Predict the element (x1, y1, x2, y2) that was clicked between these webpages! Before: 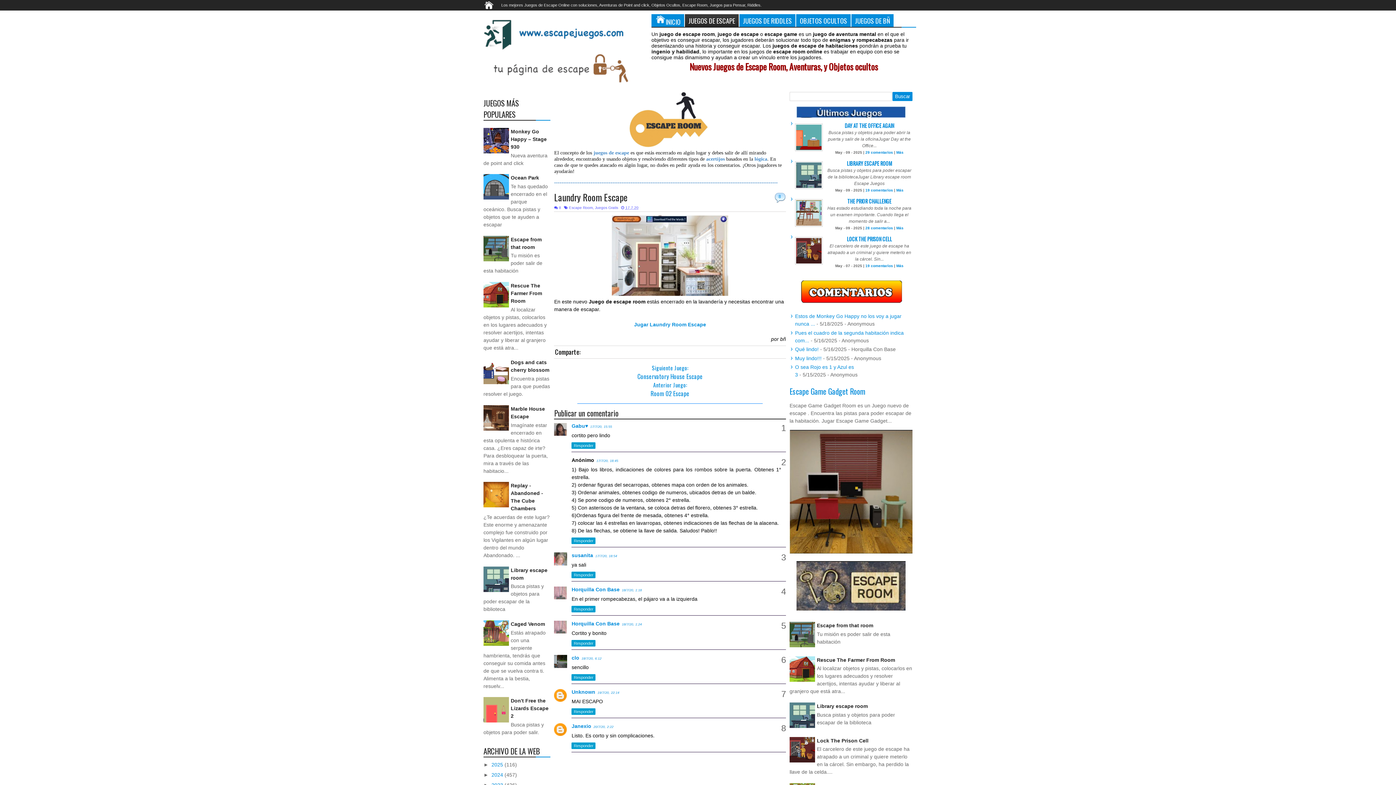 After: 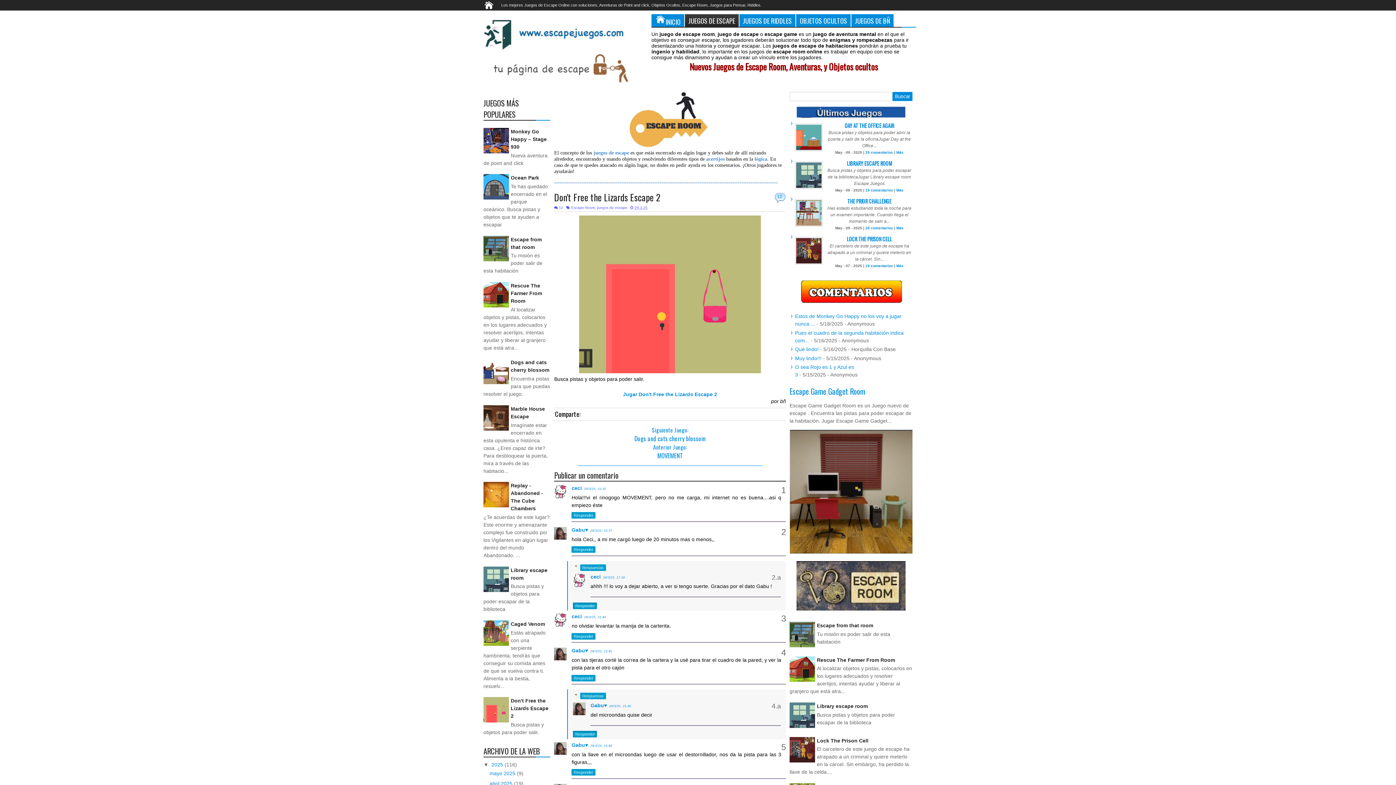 Action: label: Don't Free the Lizards Escape 2 bbox: (510, 698, 548, 719)